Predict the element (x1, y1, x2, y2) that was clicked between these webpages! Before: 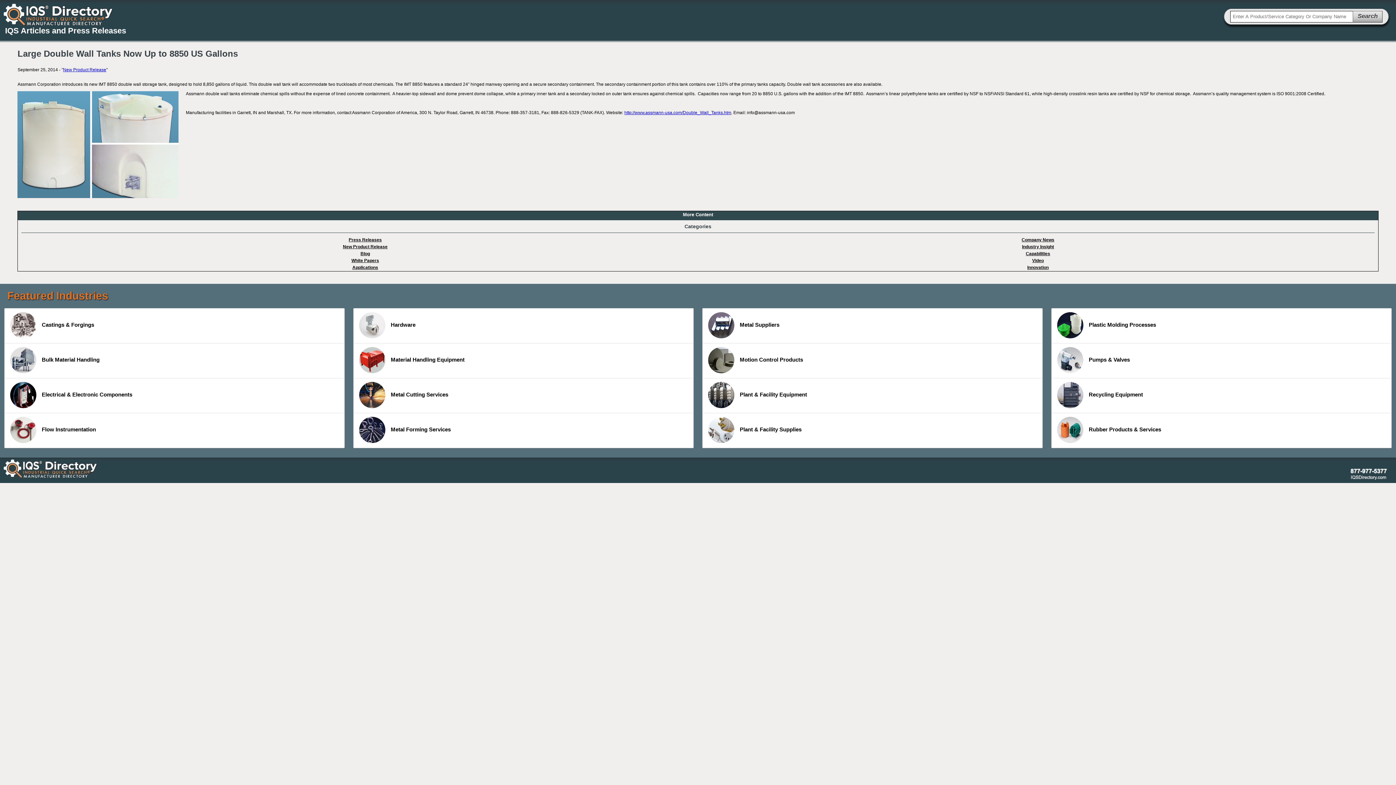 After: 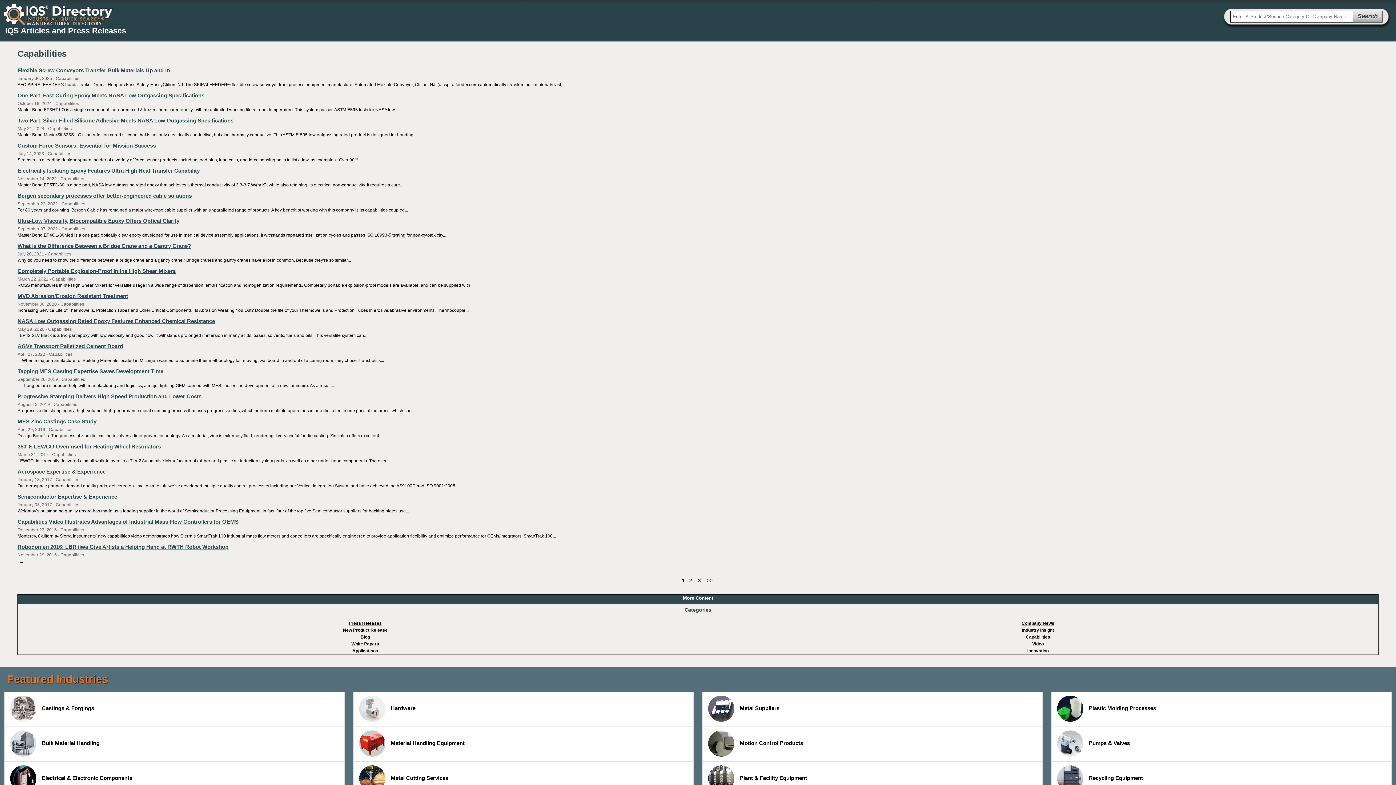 Action: bbox: (1026, 251, 1050, 256) label: Capabilities